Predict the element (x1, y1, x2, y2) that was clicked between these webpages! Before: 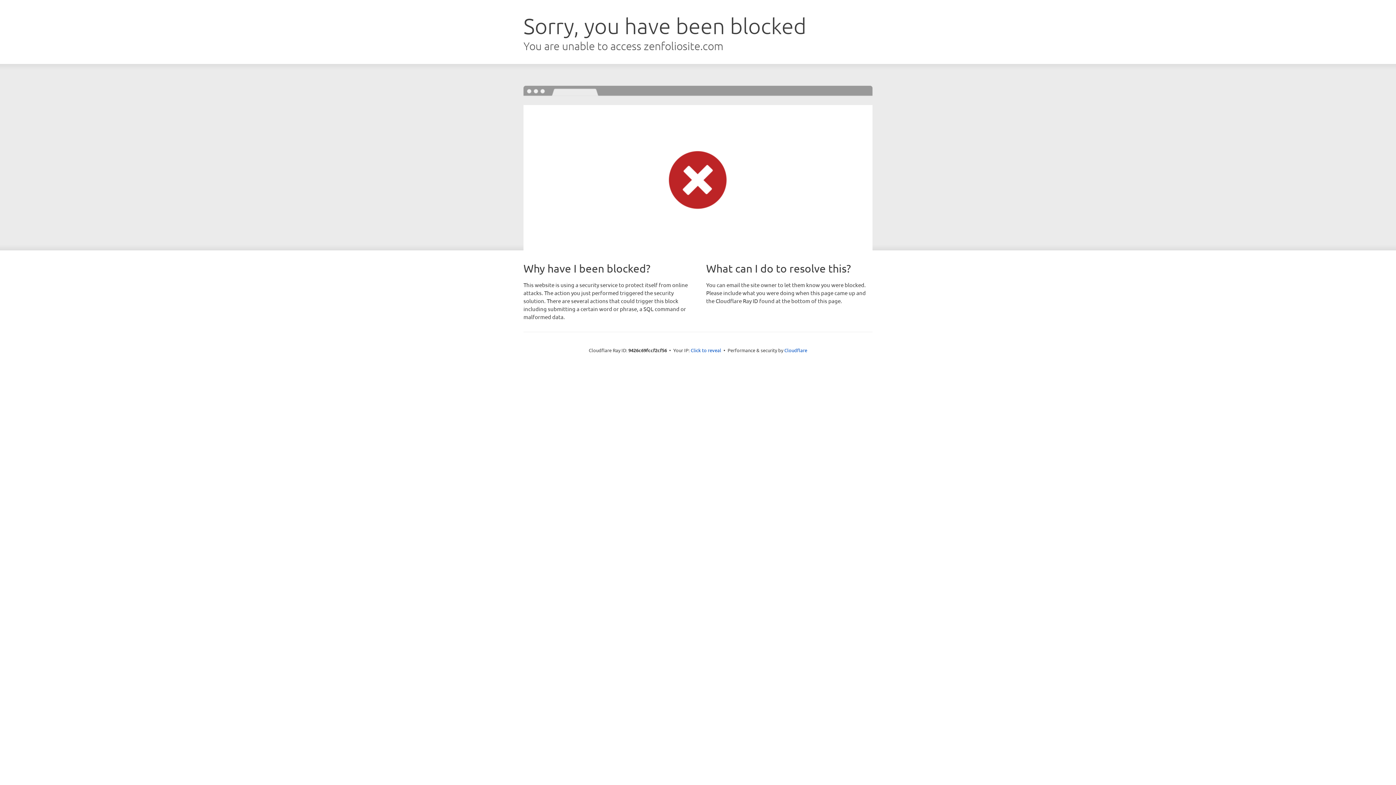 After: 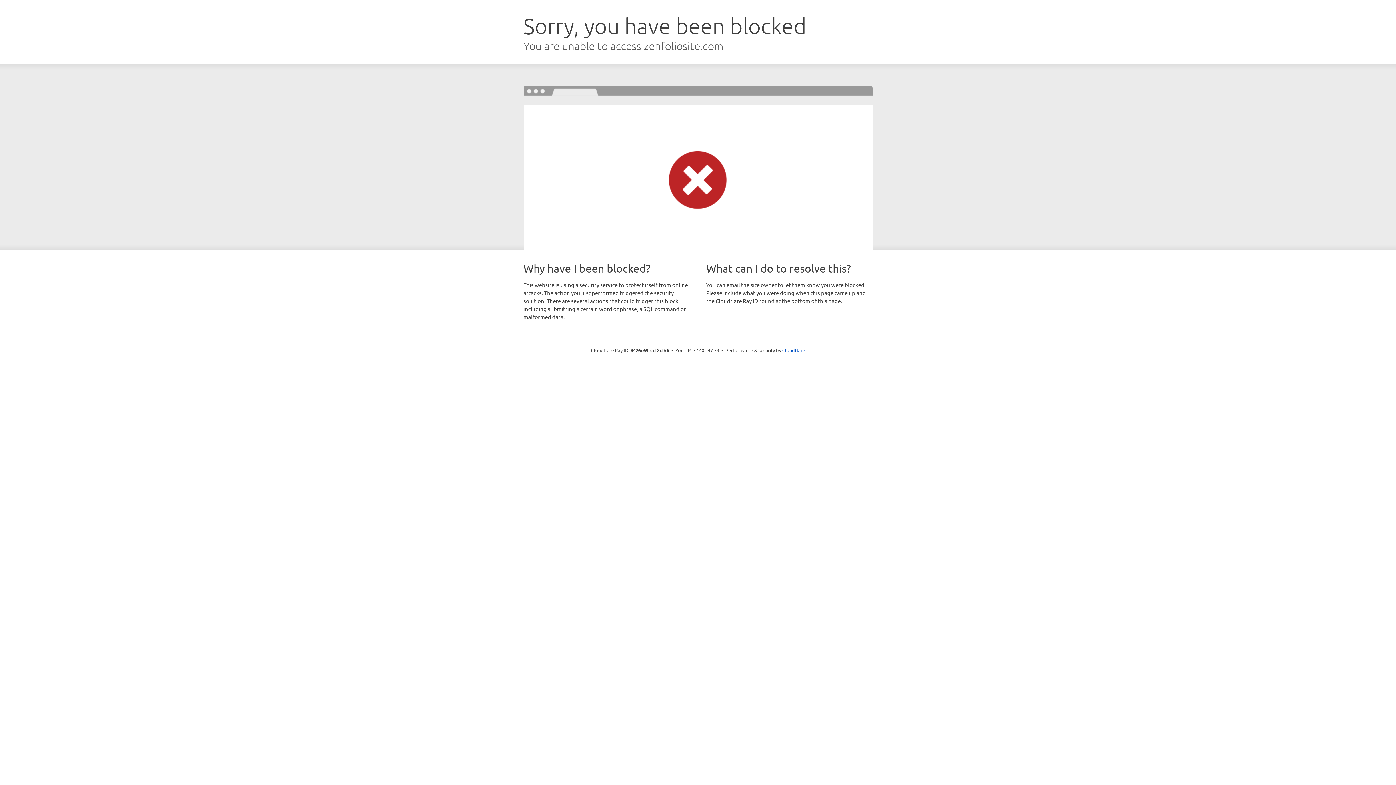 Action: label: Click to reveal bbox: (690, 346, 721, 353)